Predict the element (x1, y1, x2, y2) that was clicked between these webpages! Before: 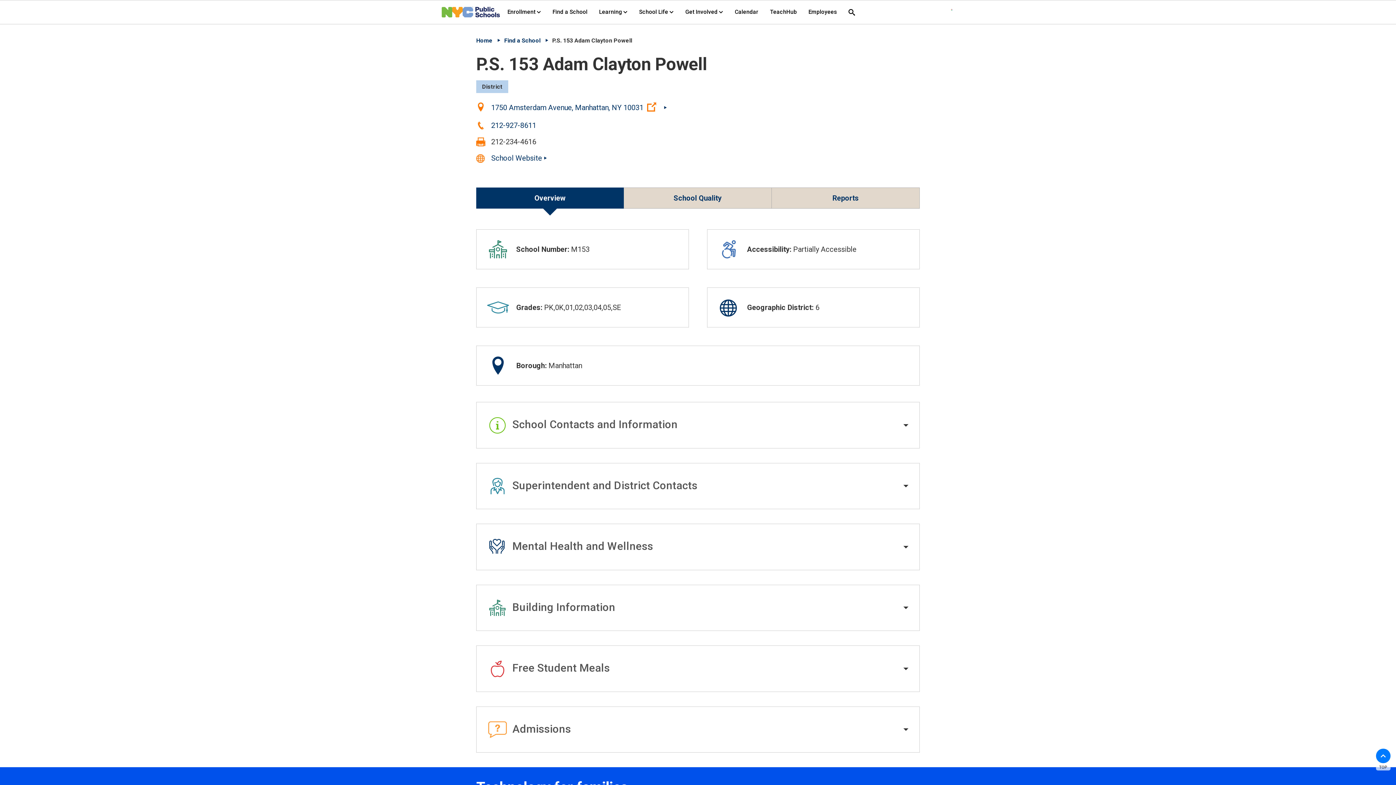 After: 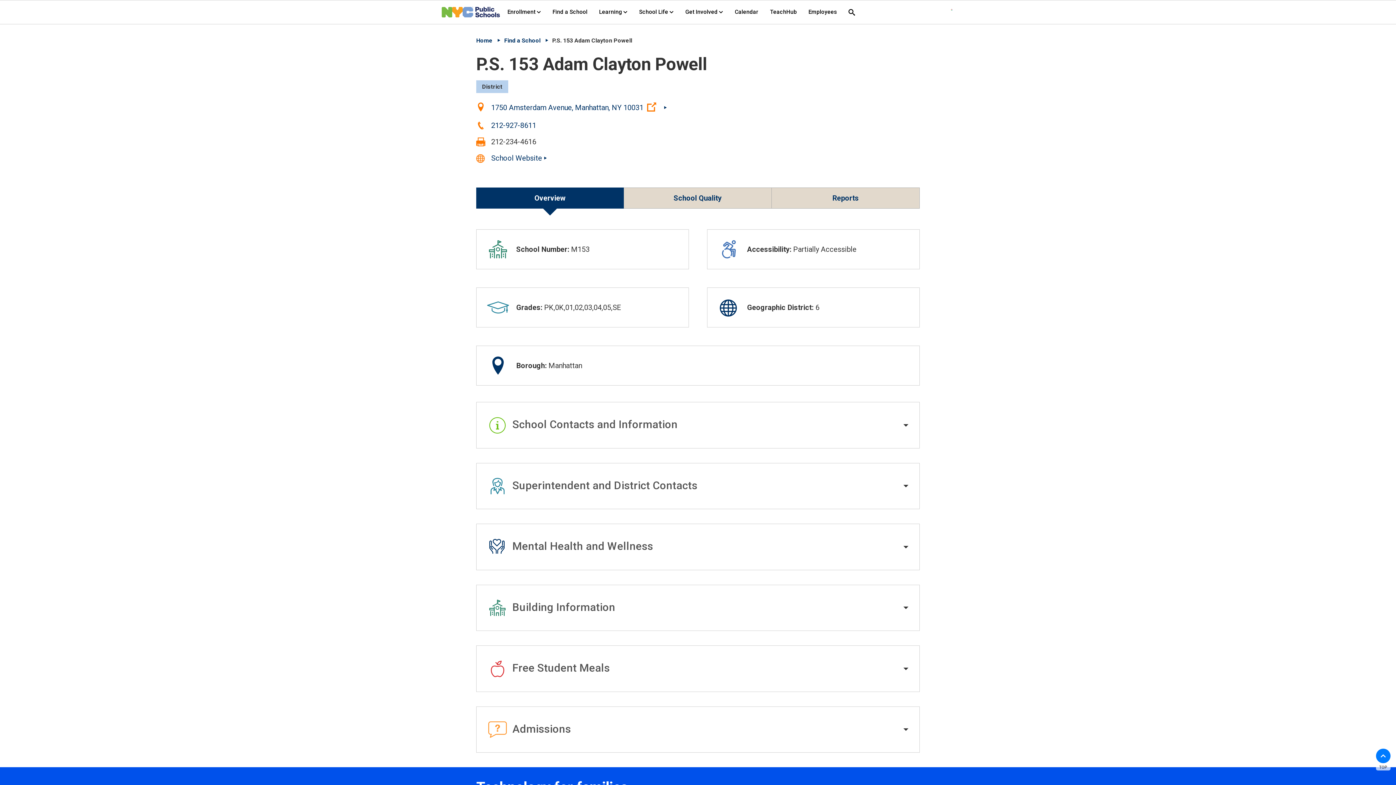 Action: label: Overview bbox: (476, 187, 624, 208)